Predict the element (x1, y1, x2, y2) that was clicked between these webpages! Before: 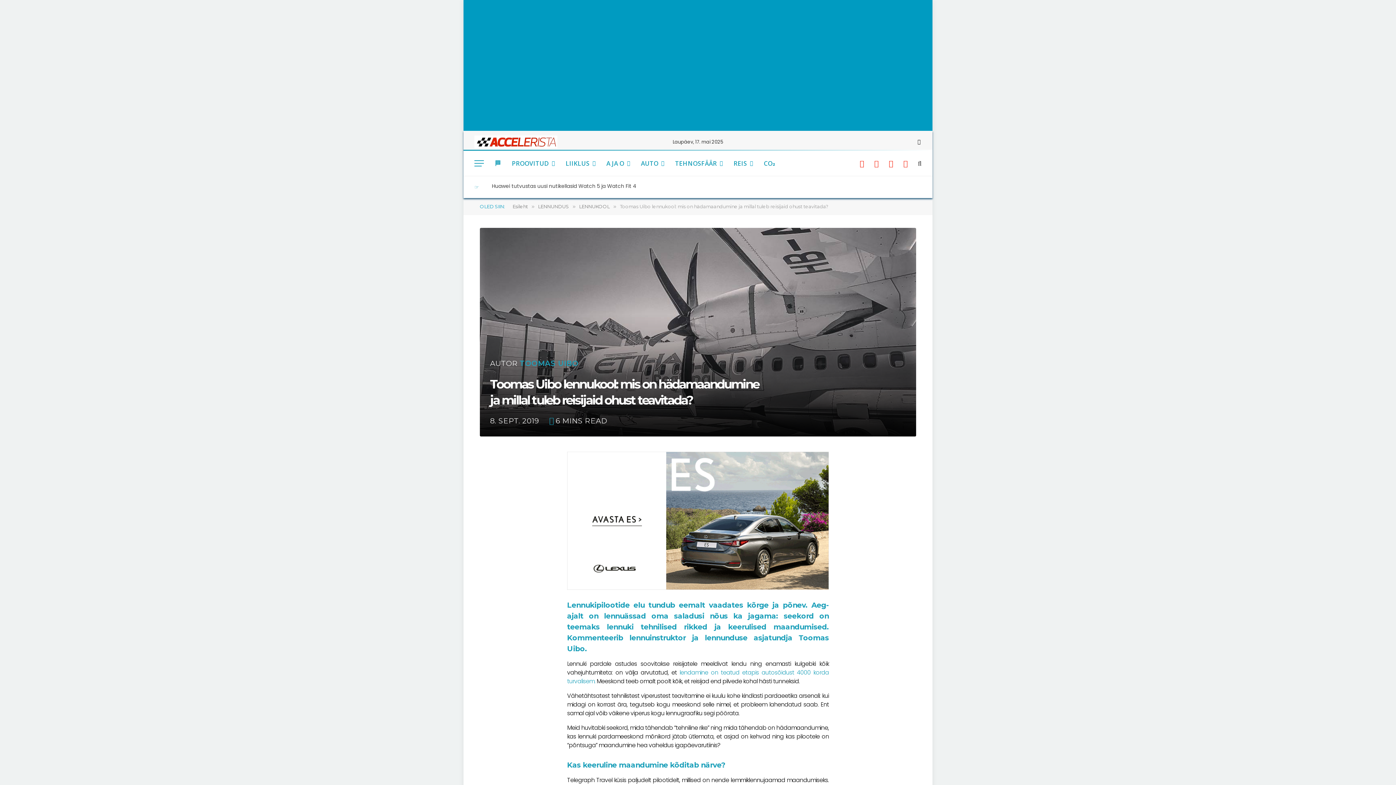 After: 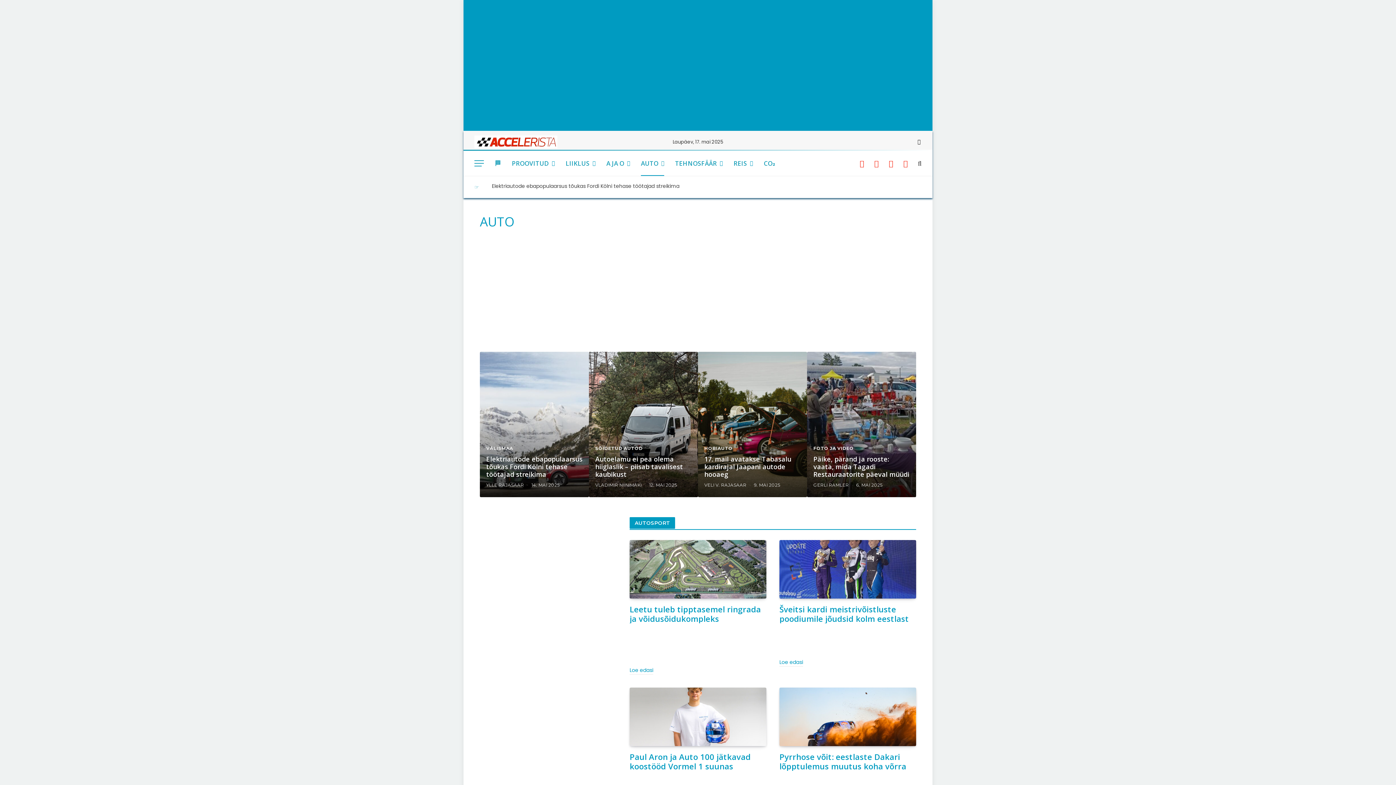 Action: label: AUTO bbox: (635, 150, 669, 176)